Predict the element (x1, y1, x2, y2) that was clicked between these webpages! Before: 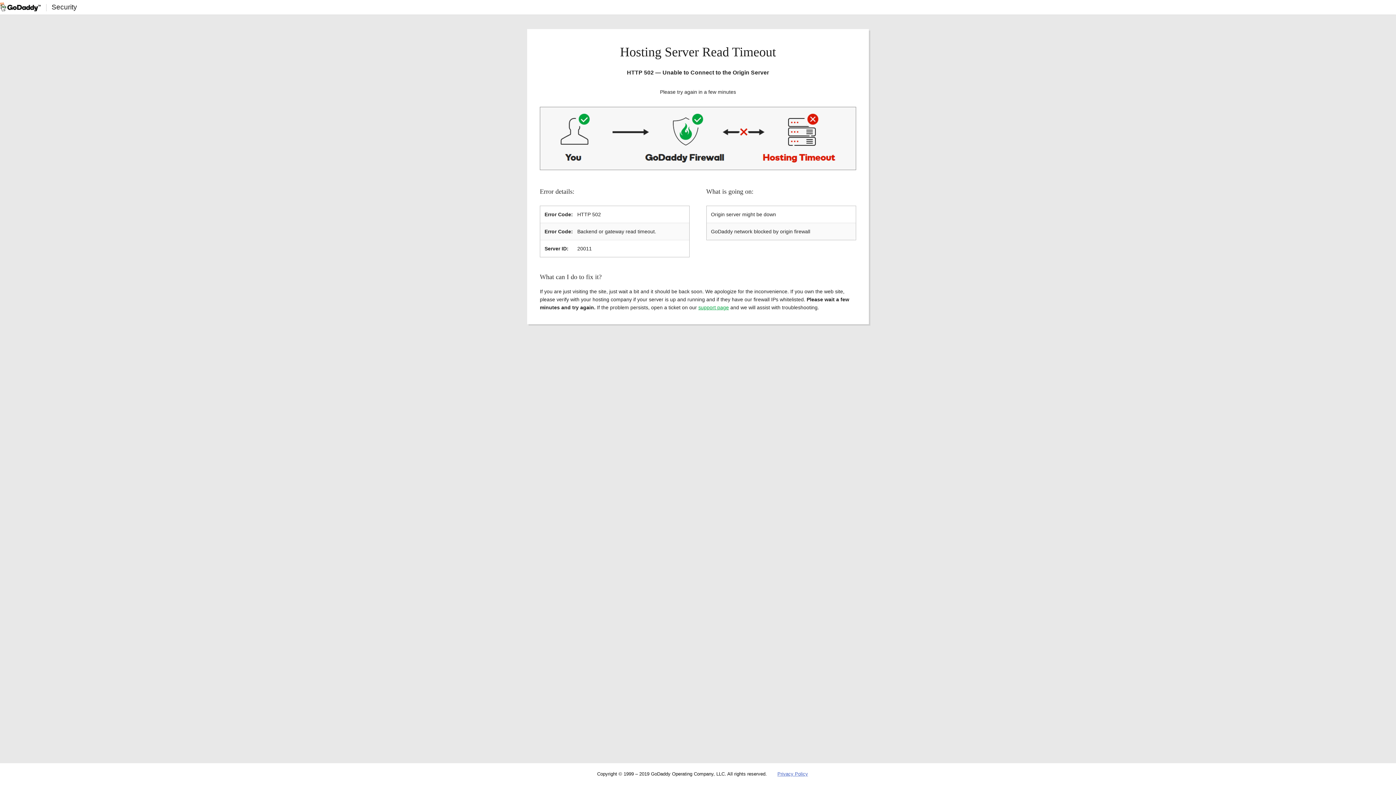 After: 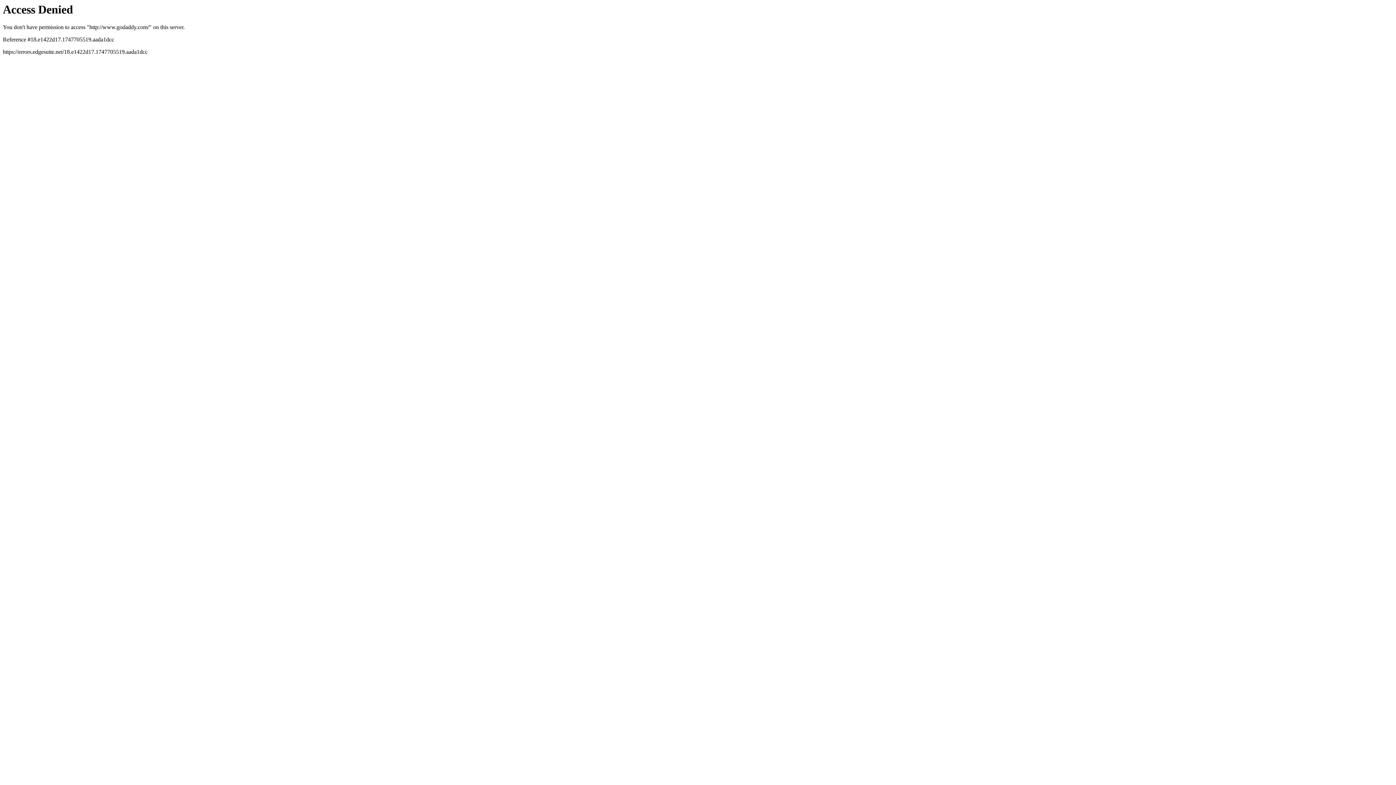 Action: bbox: (0, 2, 40, 11)